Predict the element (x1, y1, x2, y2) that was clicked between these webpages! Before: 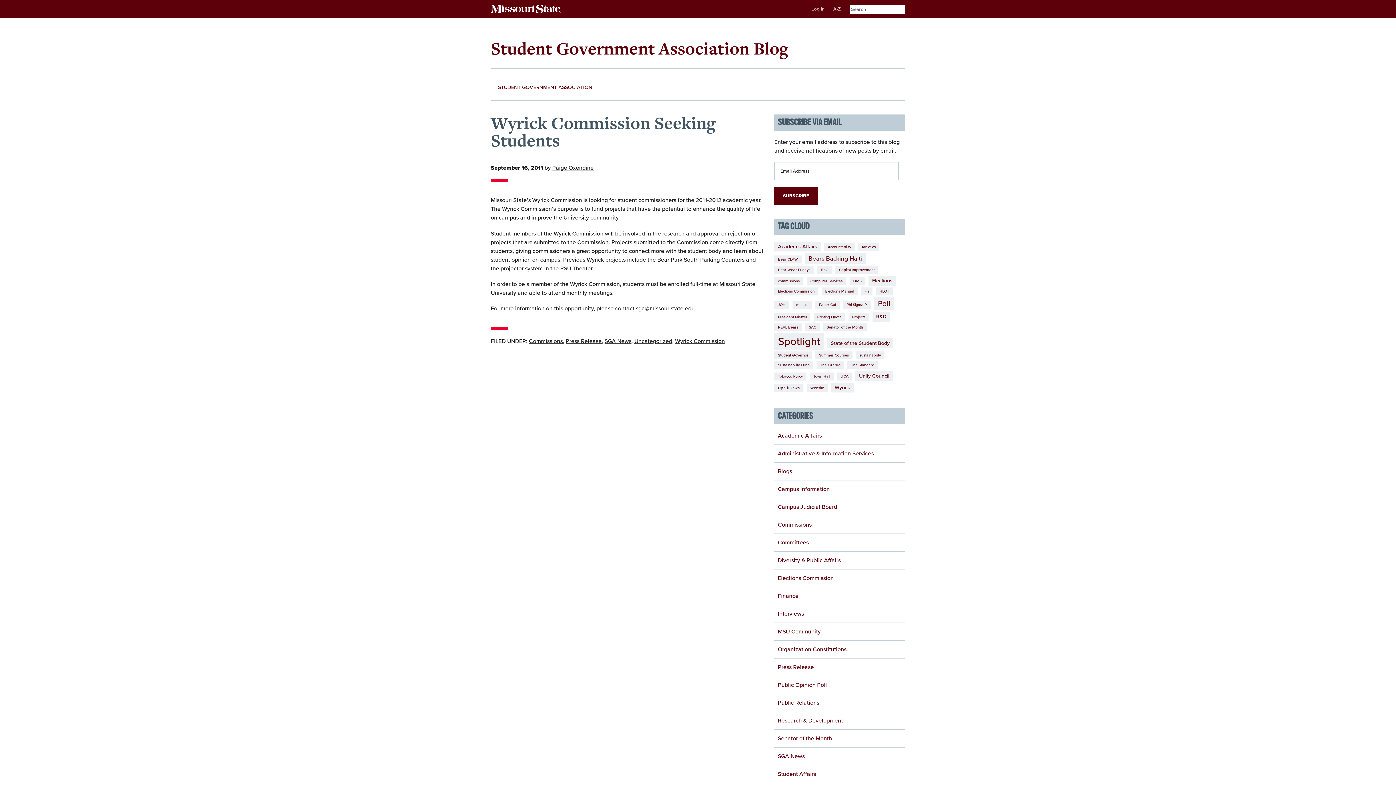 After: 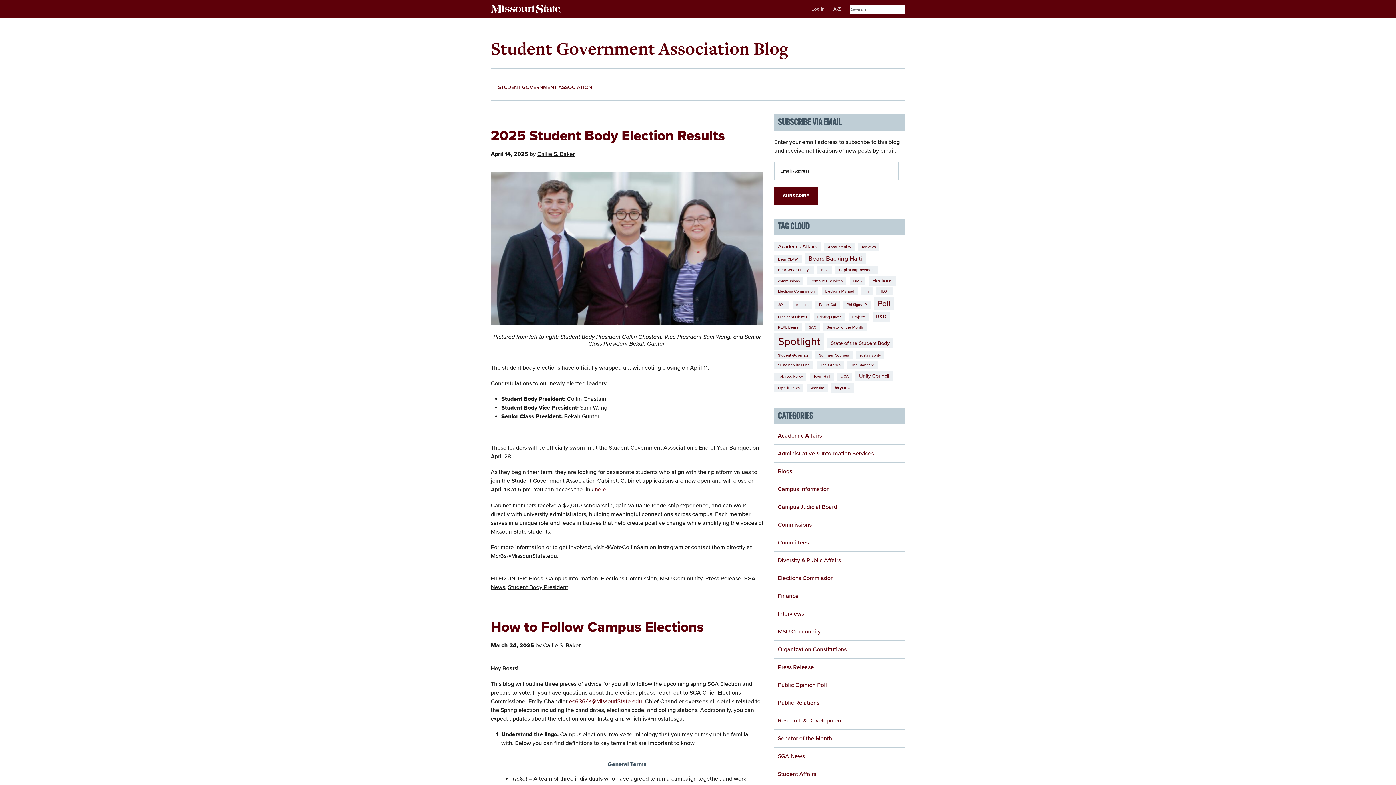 Action: bbox: (778, 485, 830, 492) label: Campus Information